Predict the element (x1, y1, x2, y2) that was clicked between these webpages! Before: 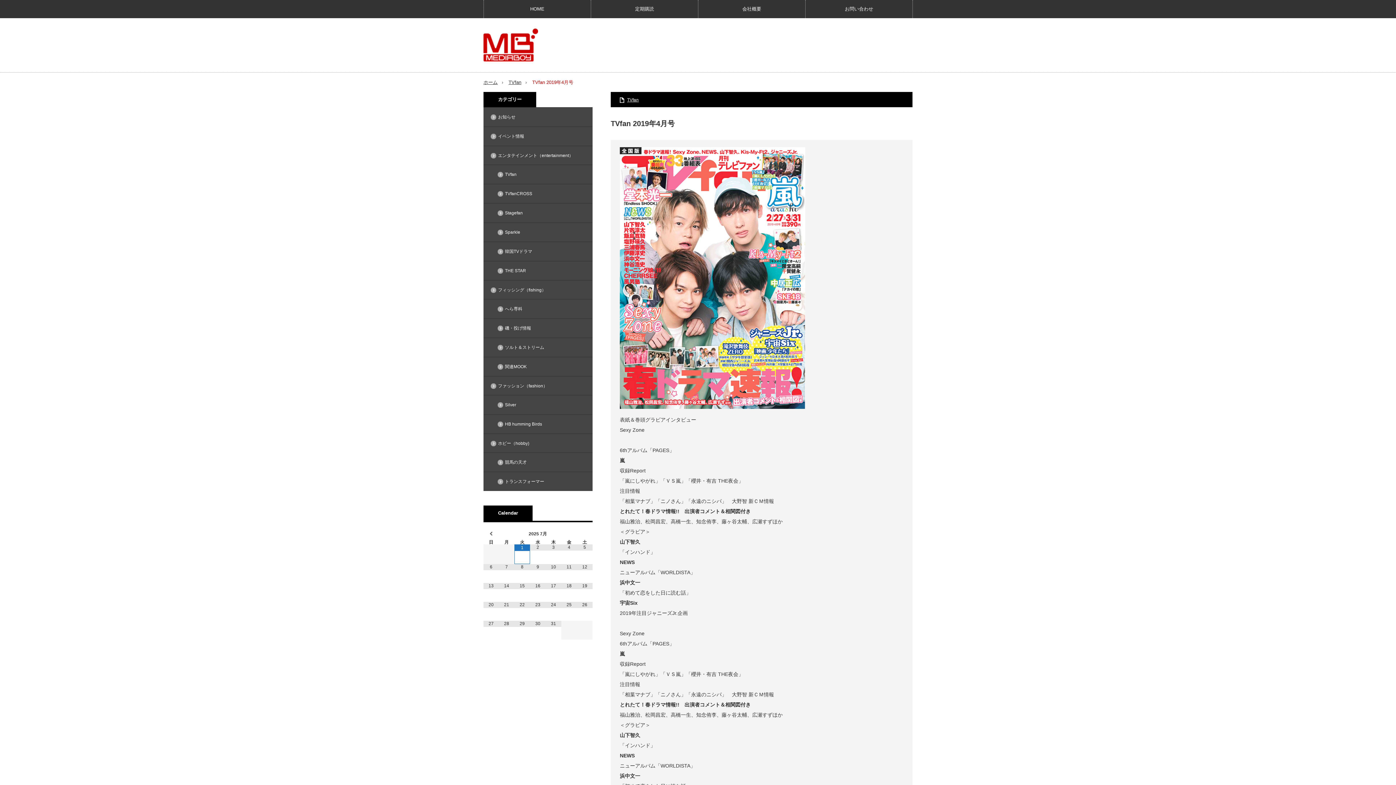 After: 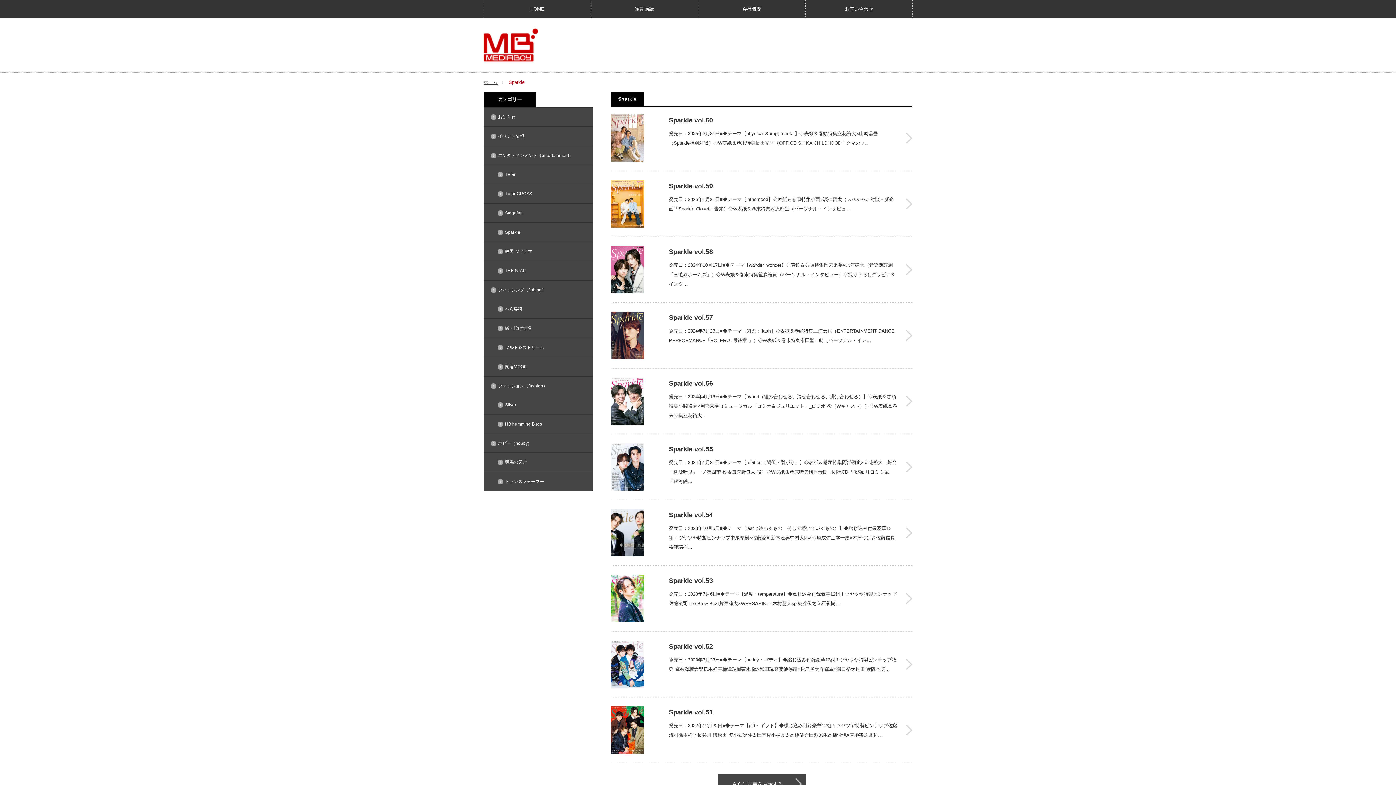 Action: bbox: (483, 222, 592, 241) label: Sparkle